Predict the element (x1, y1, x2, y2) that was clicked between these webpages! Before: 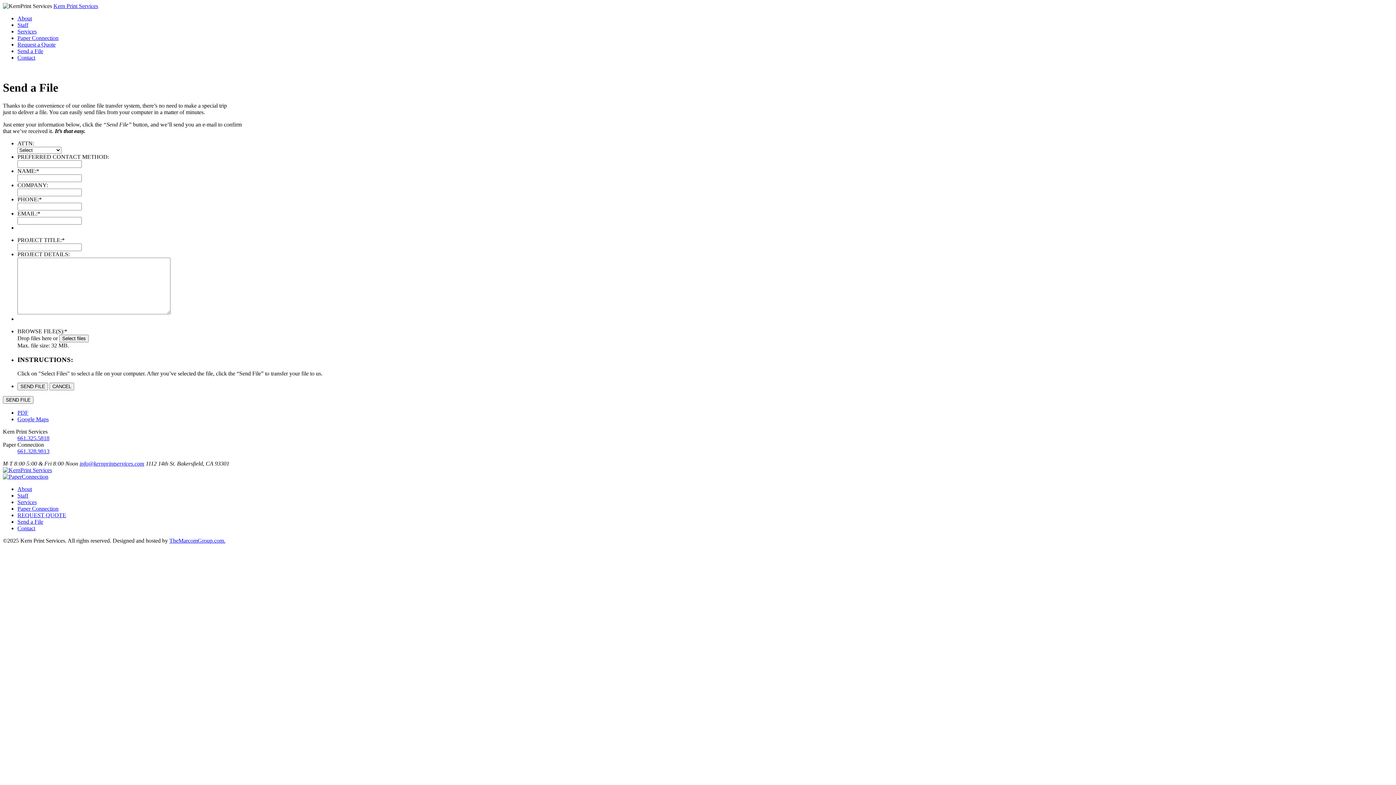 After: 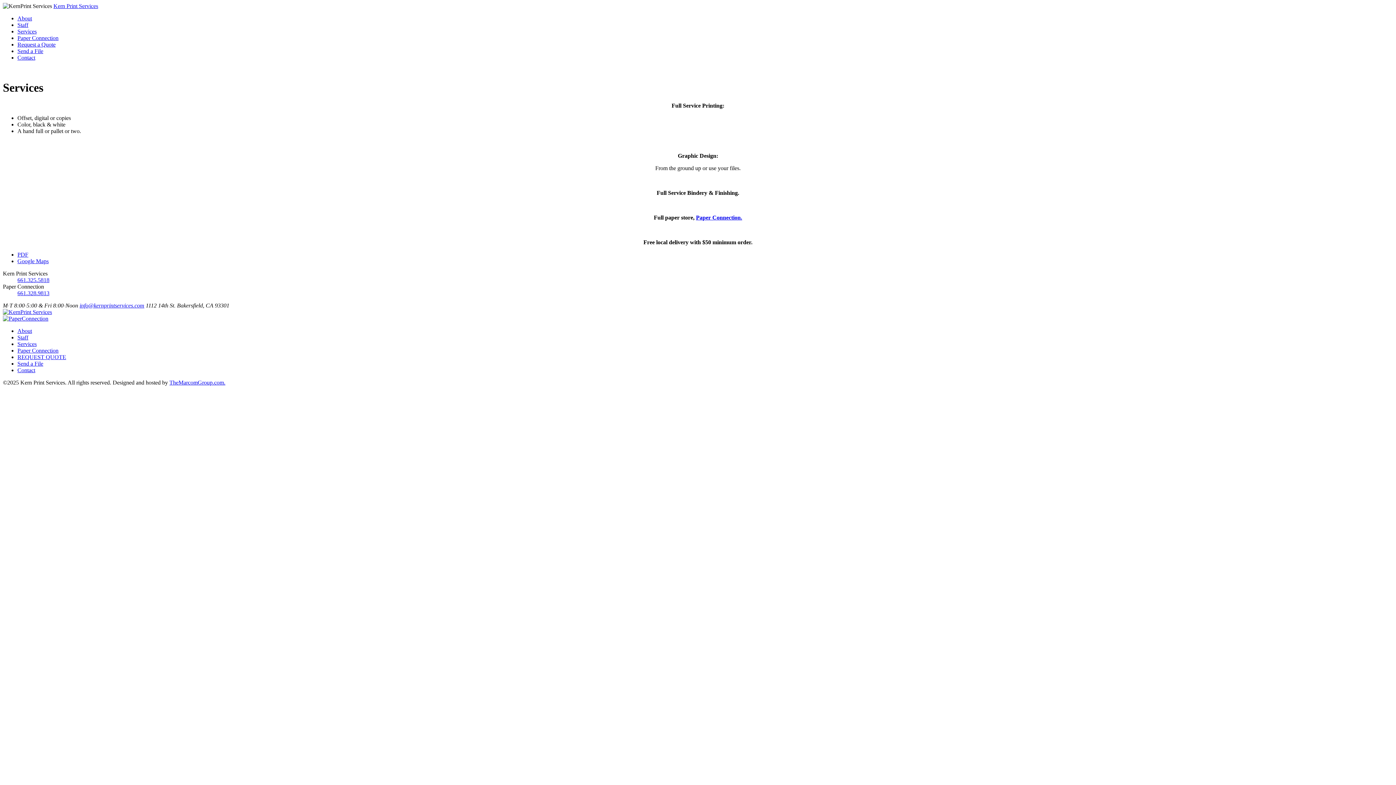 Action: label: Services bbox: (17, 28, 36, 34)